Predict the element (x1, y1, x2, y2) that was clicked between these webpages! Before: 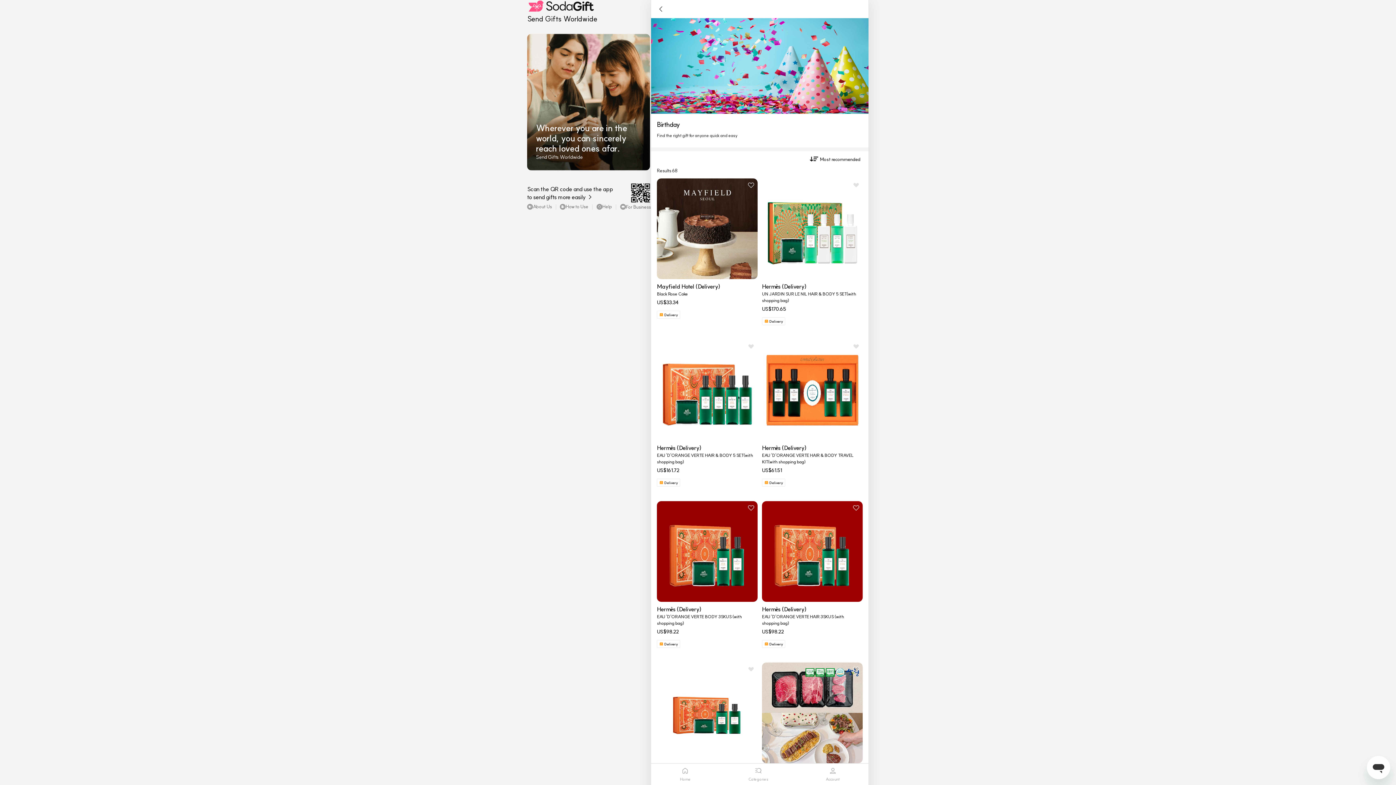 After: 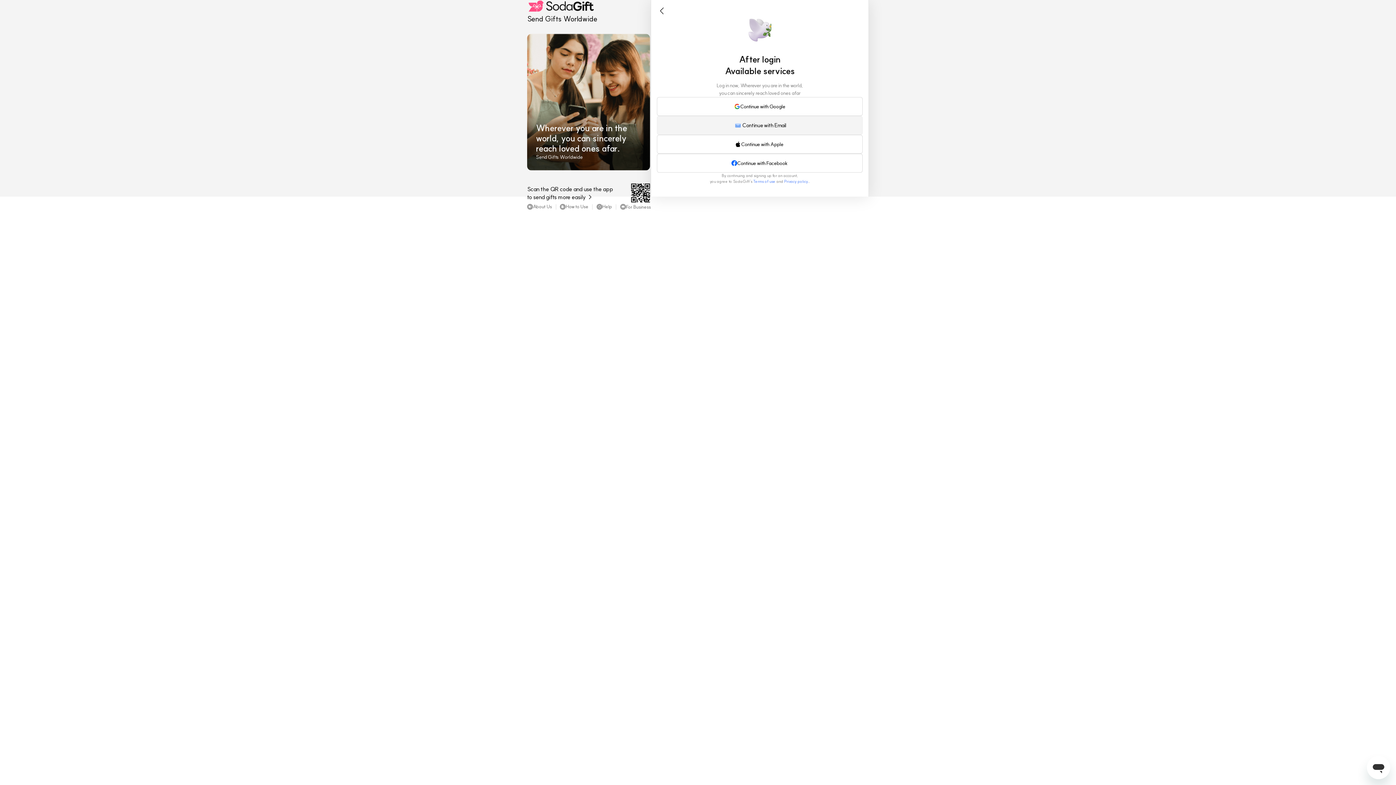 Action: bbox: (746, 180, 756, 189)